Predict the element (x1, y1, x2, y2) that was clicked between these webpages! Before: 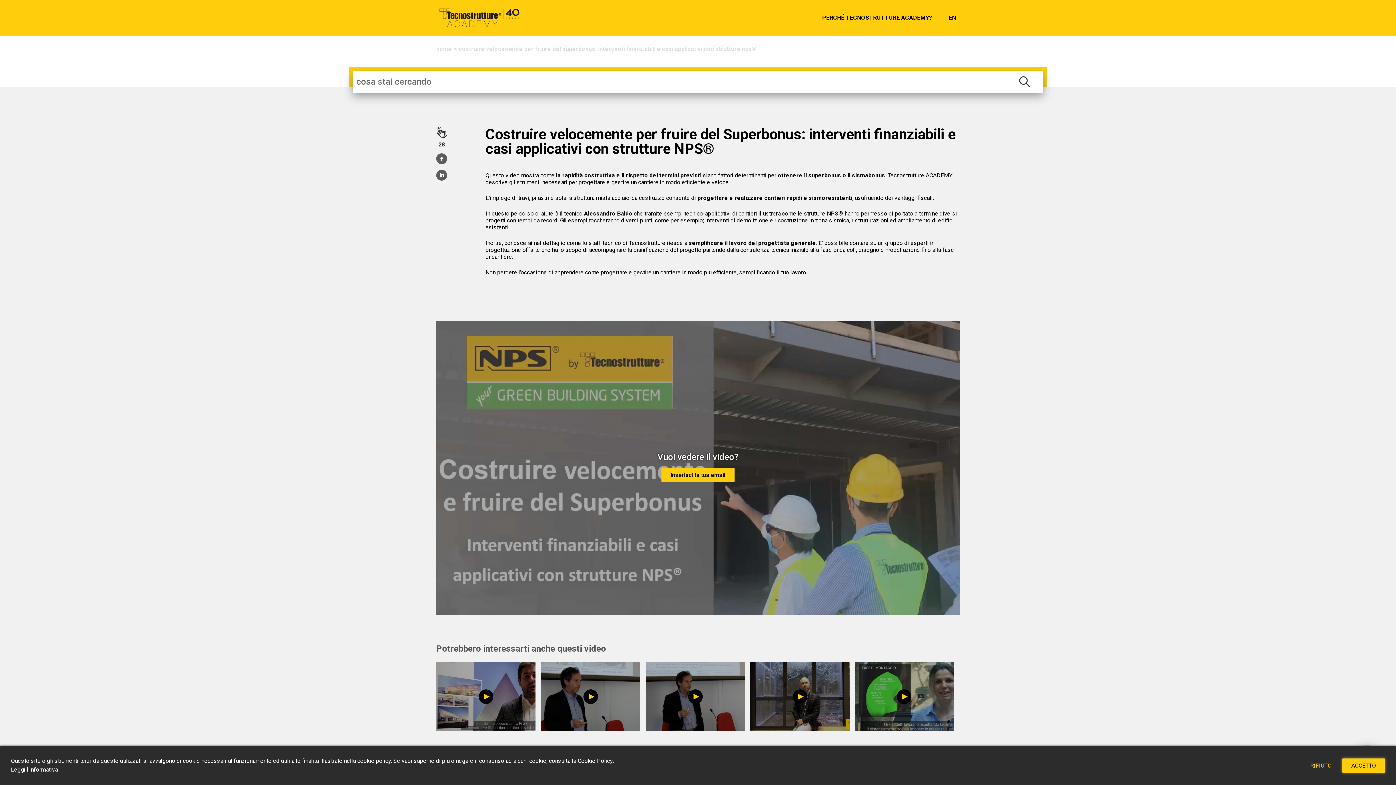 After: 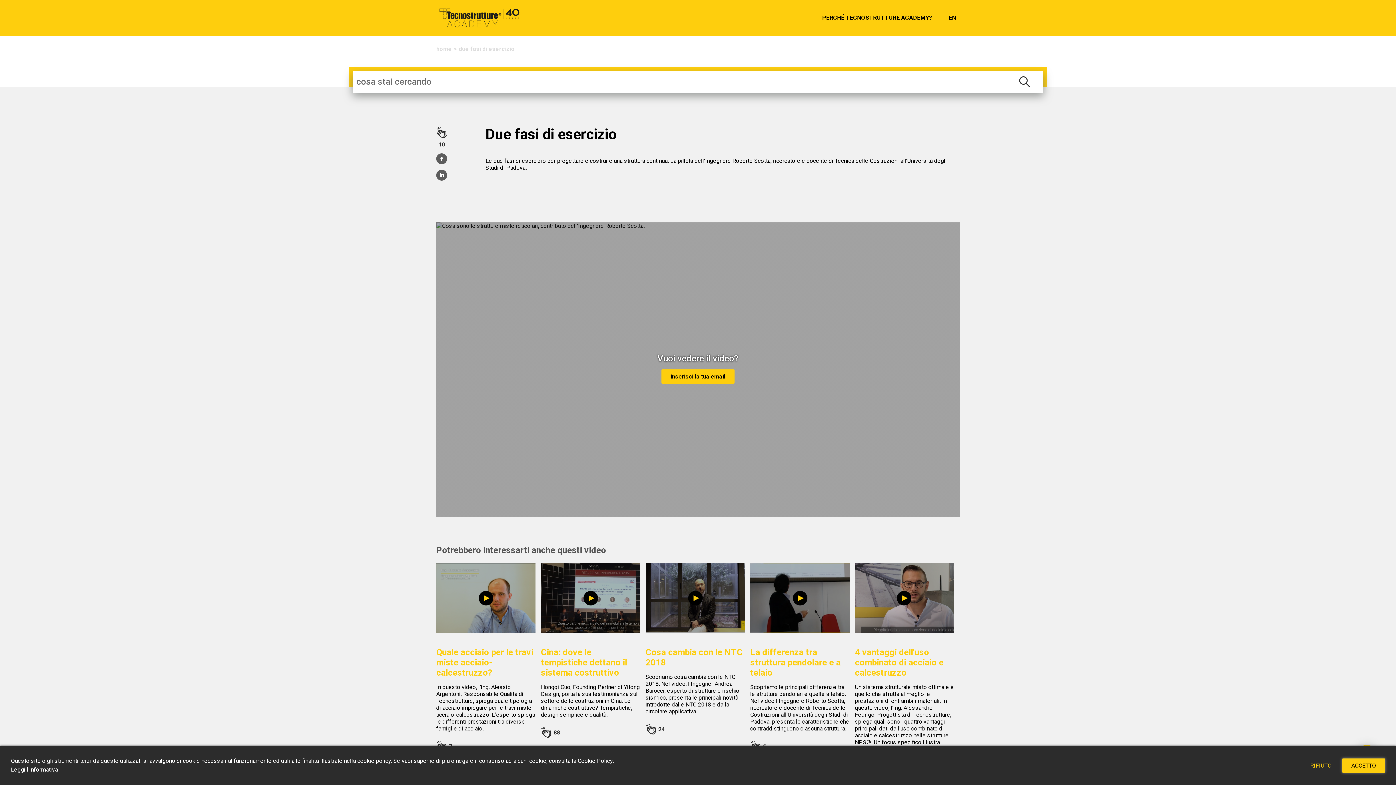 Action: bbox: (645, 662, 744, 731)